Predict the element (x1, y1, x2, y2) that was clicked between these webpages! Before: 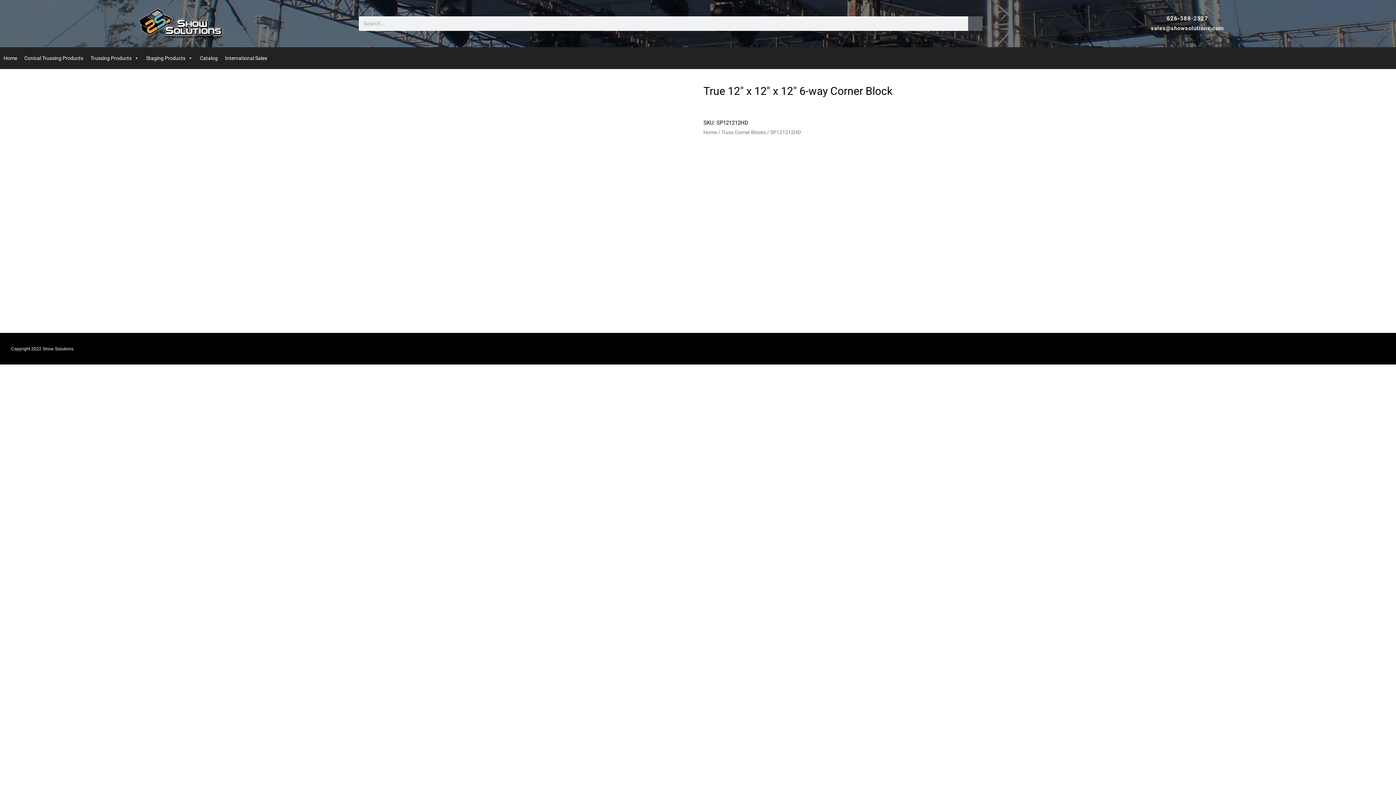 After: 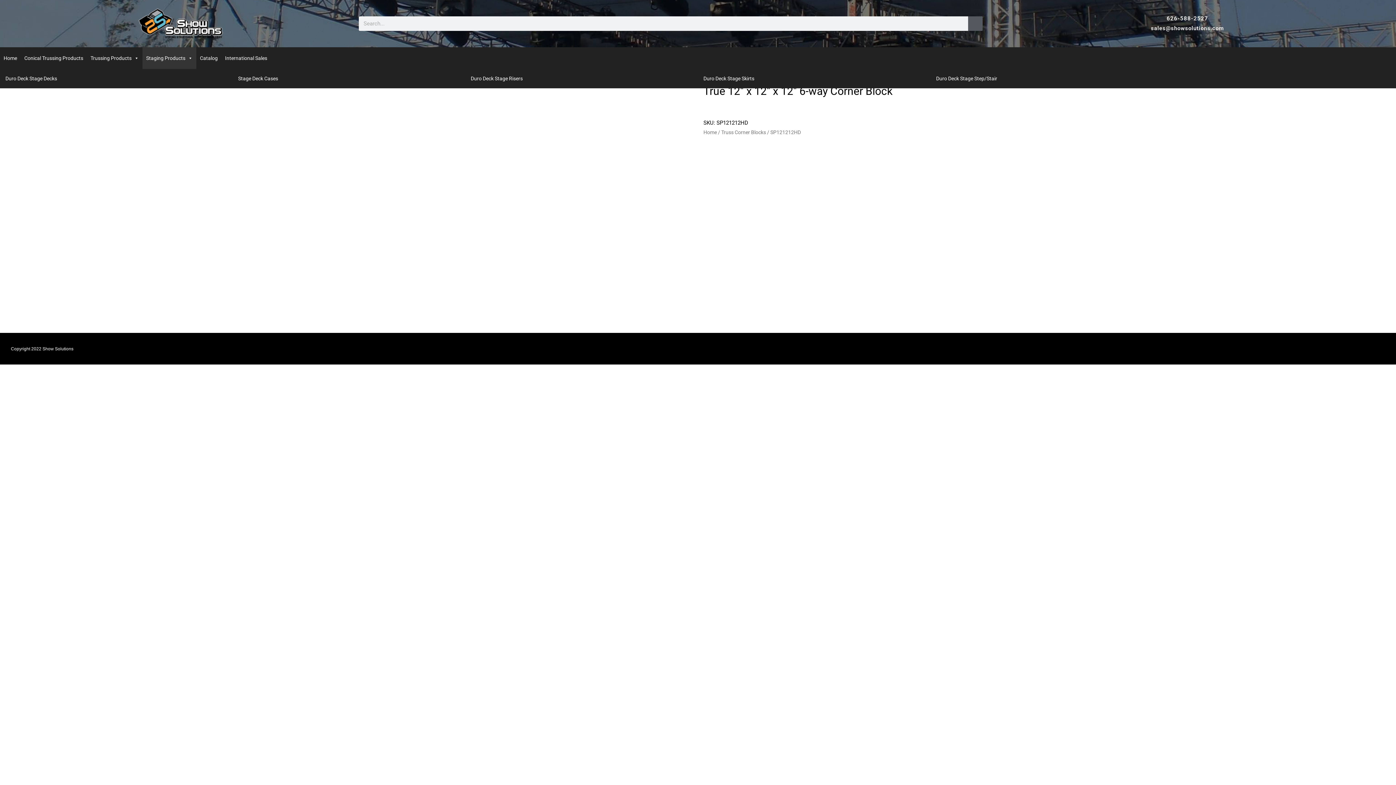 Action: bbox: (142, 47, 196, 69) label: Staging Products